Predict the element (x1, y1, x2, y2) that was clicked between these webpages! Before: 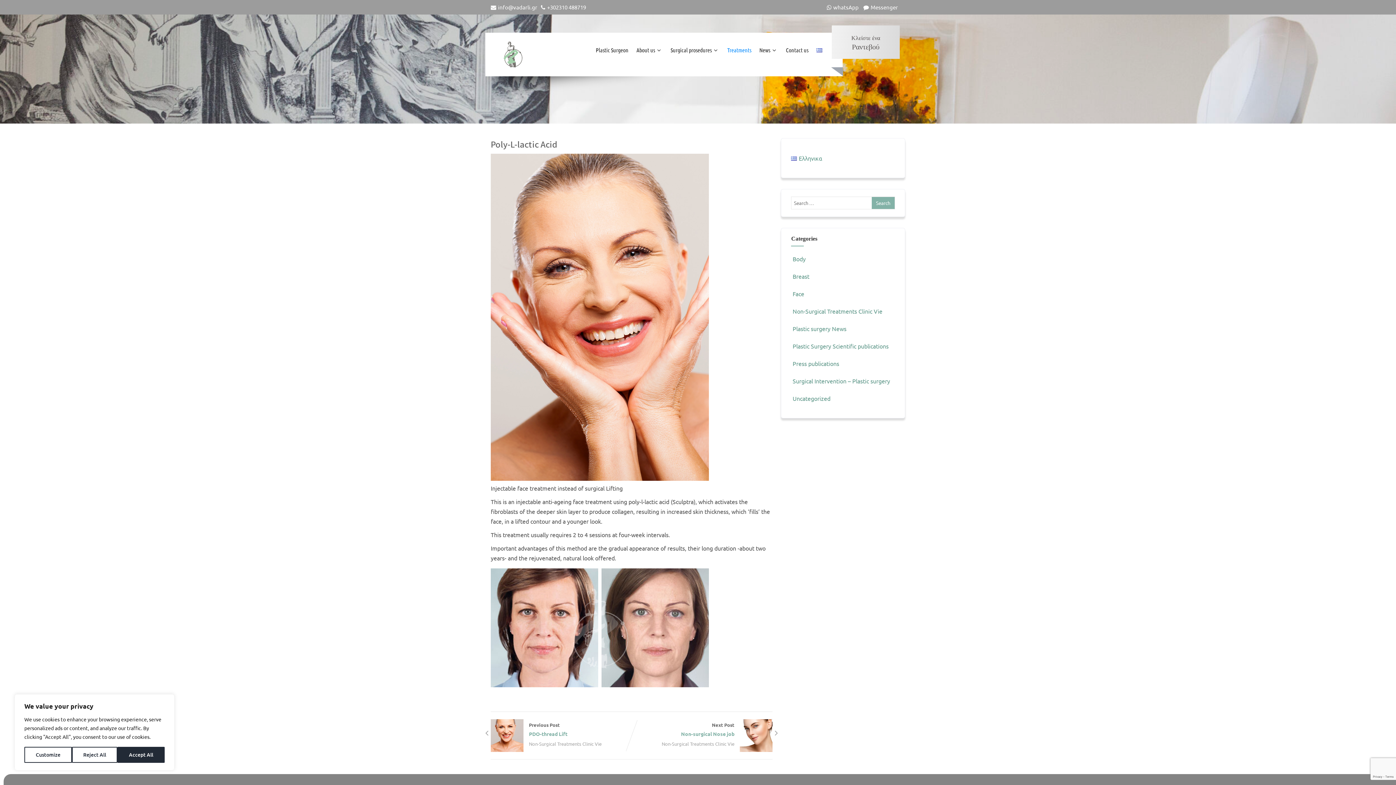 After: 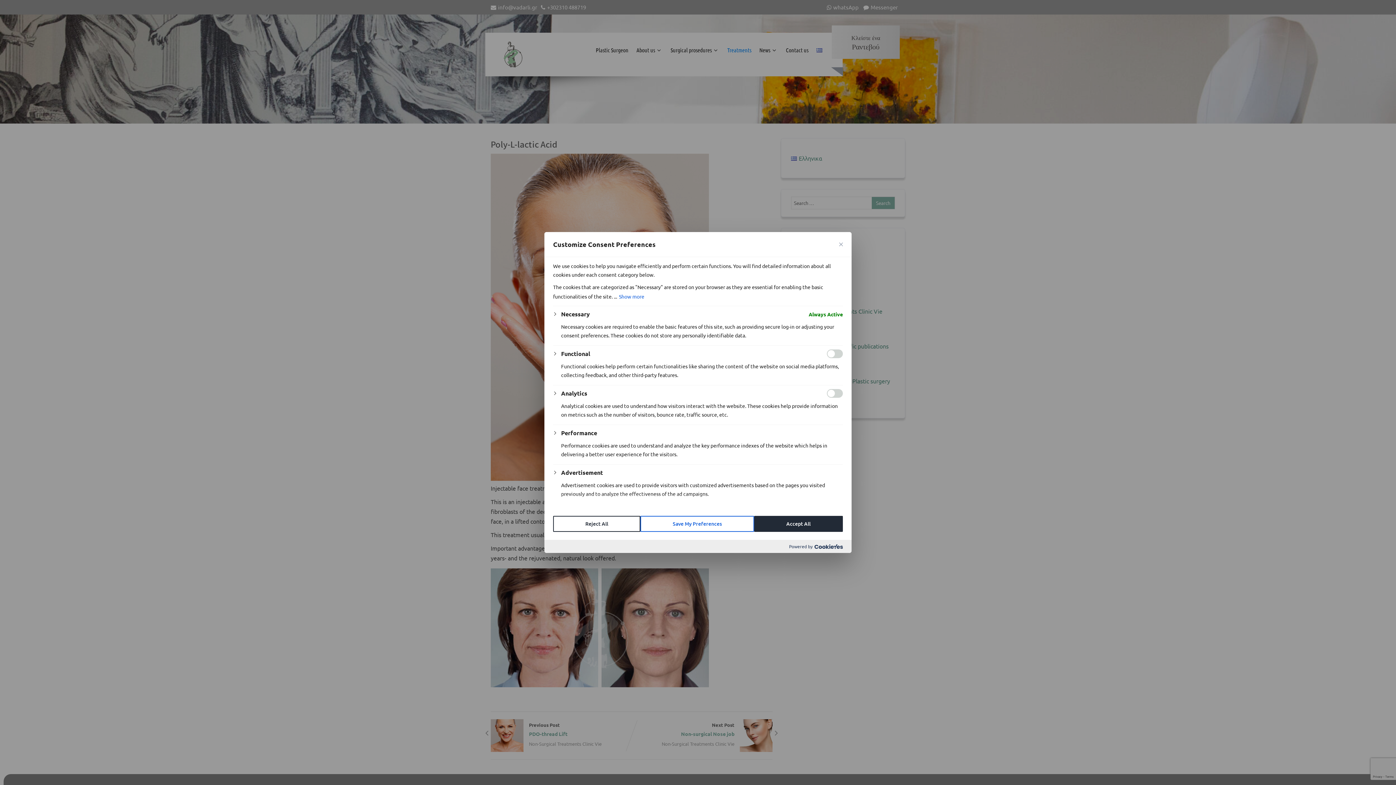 Action: bbox: (24, 747, 71, 763) label: Customize